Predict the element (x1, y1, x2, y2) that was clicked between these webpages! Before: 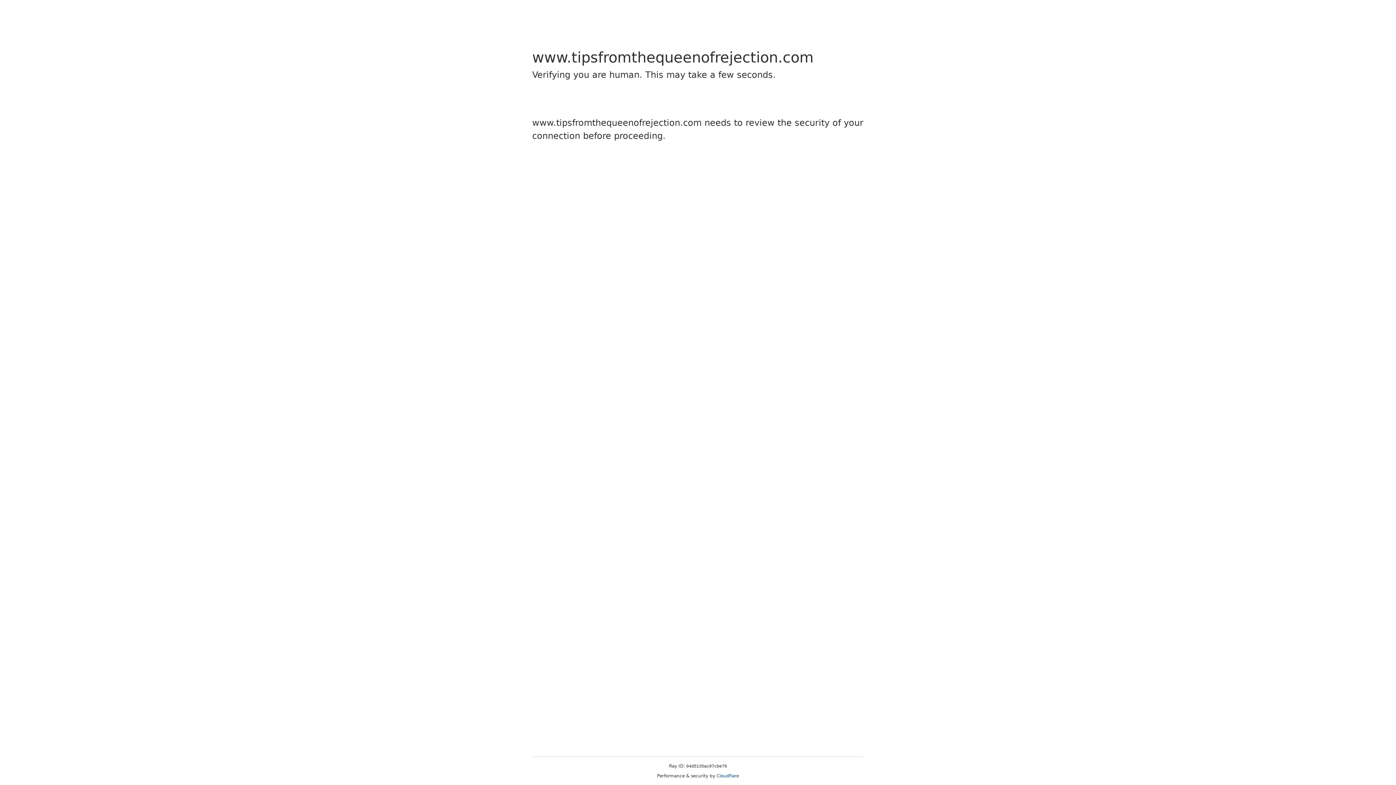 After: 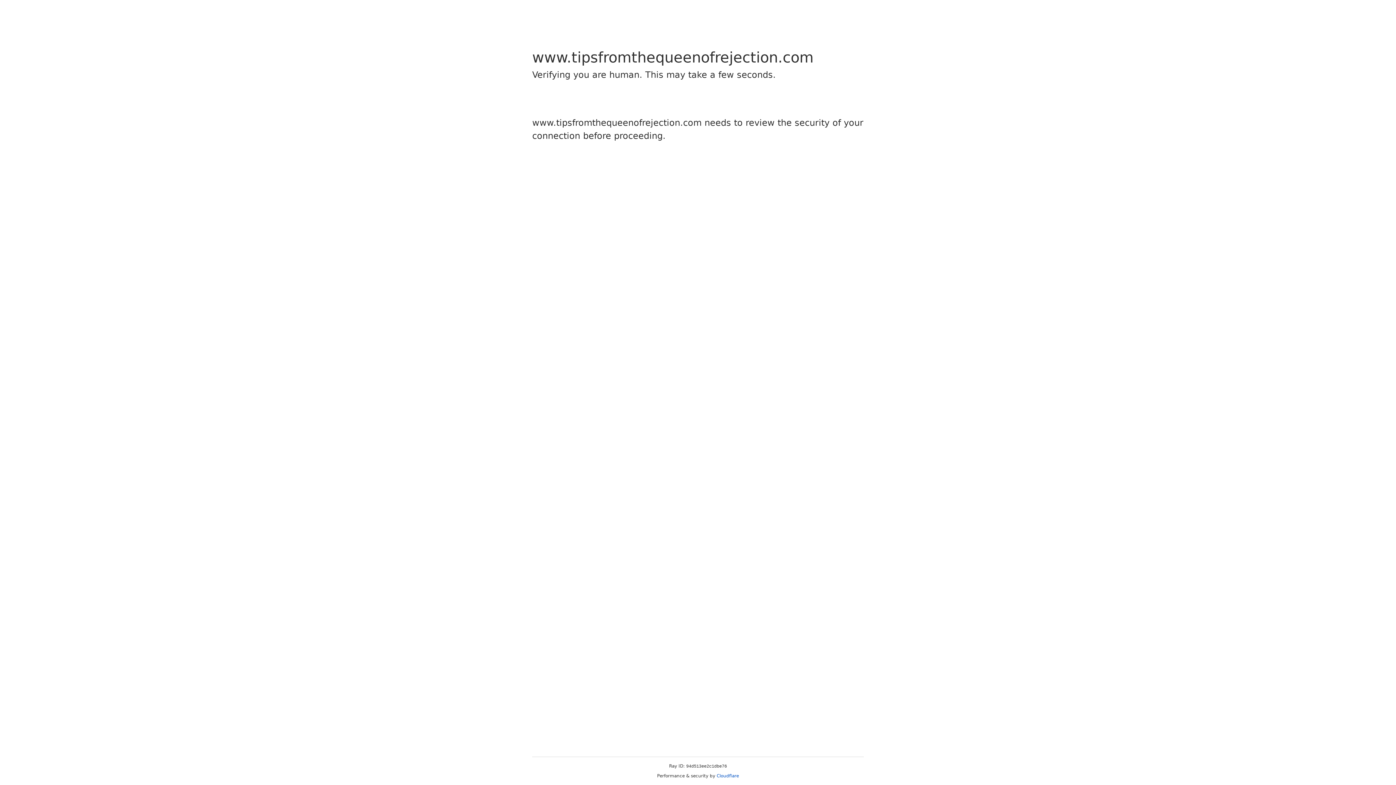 Action: bbox: (716, 773, 739, 778) label: Cloudflare